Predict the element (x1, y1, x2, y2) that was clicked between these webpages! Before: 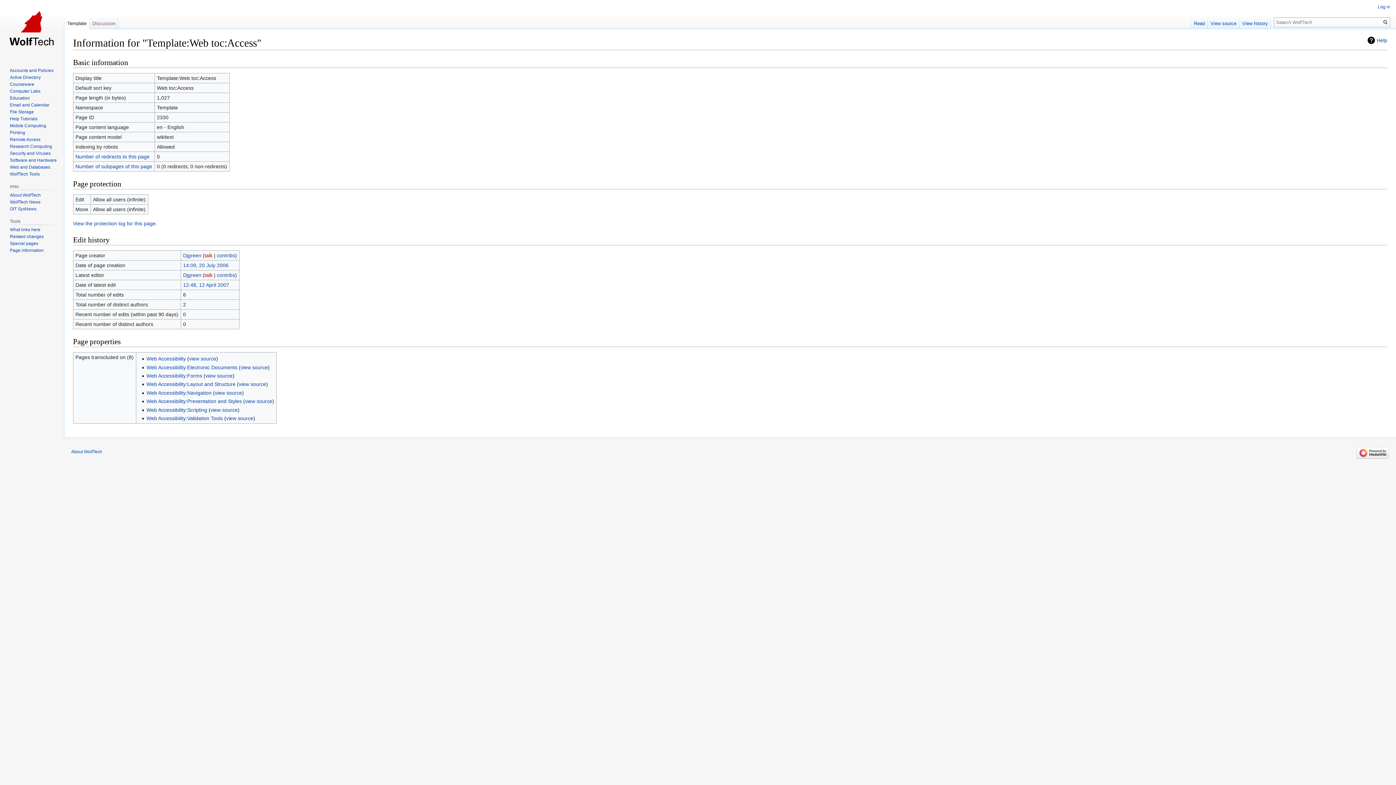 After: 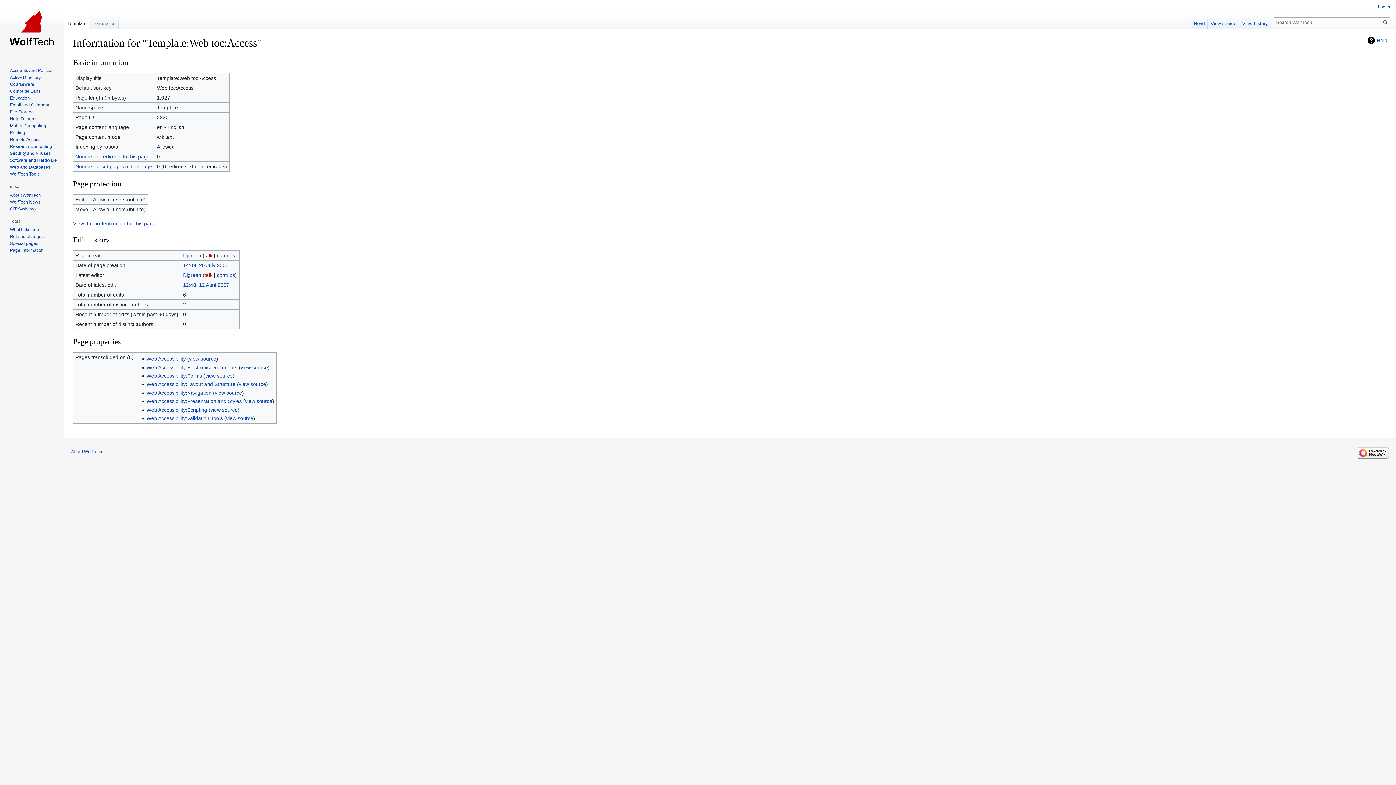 Action: bbox: (1368, 36, 1387, 44) label: Help